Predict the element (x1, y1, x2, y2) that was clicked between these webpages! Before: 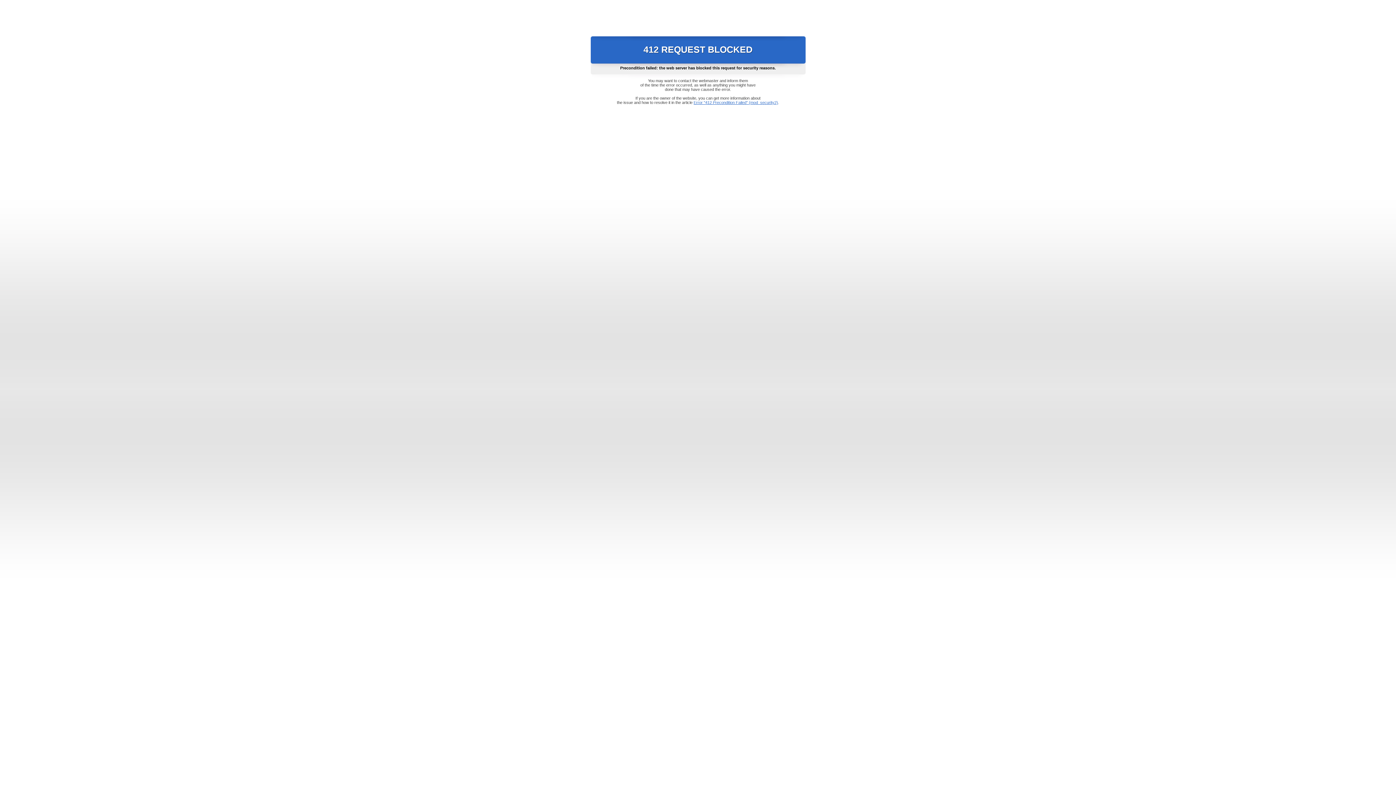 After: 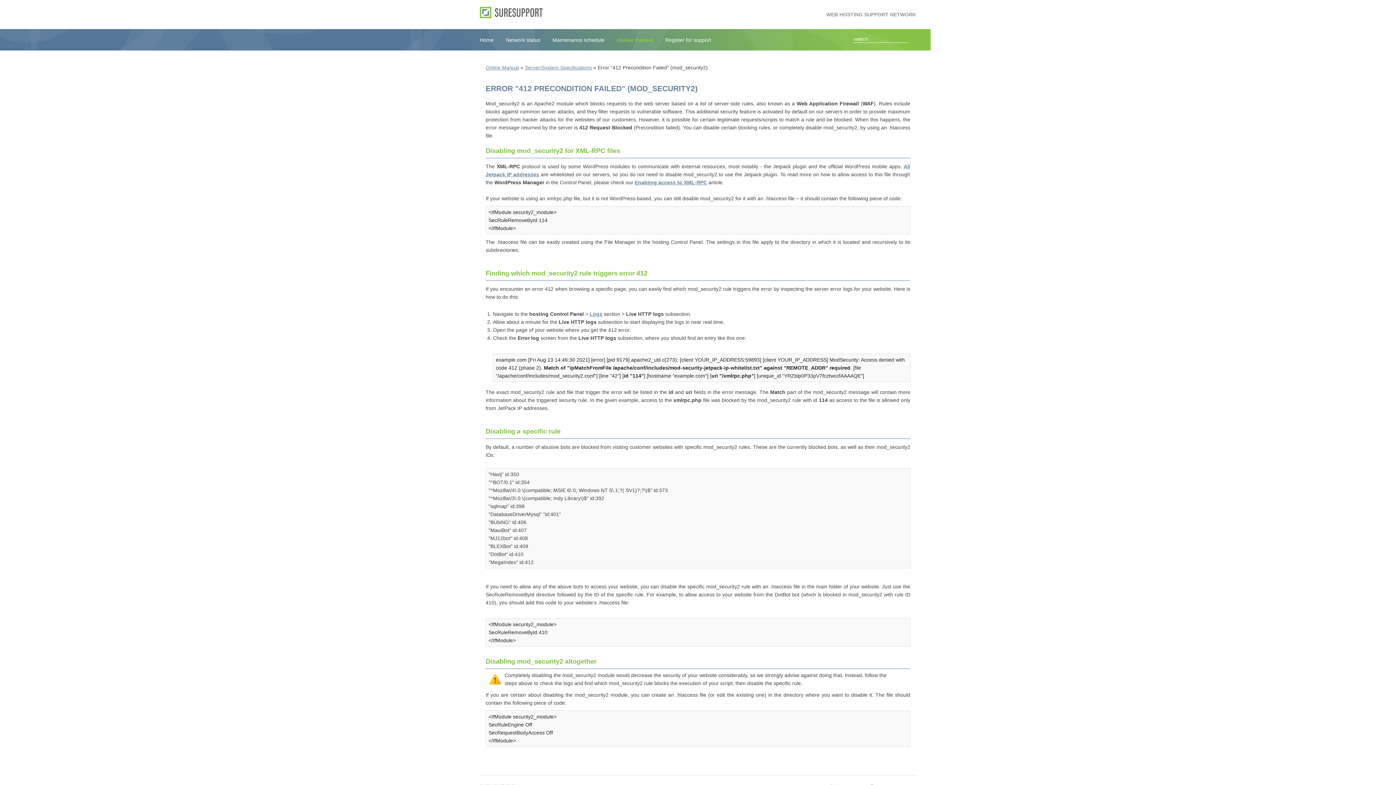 Action: bbox: (693, 100, 778, 104) label: Error "412 Precondition Failed" (mod_security2)